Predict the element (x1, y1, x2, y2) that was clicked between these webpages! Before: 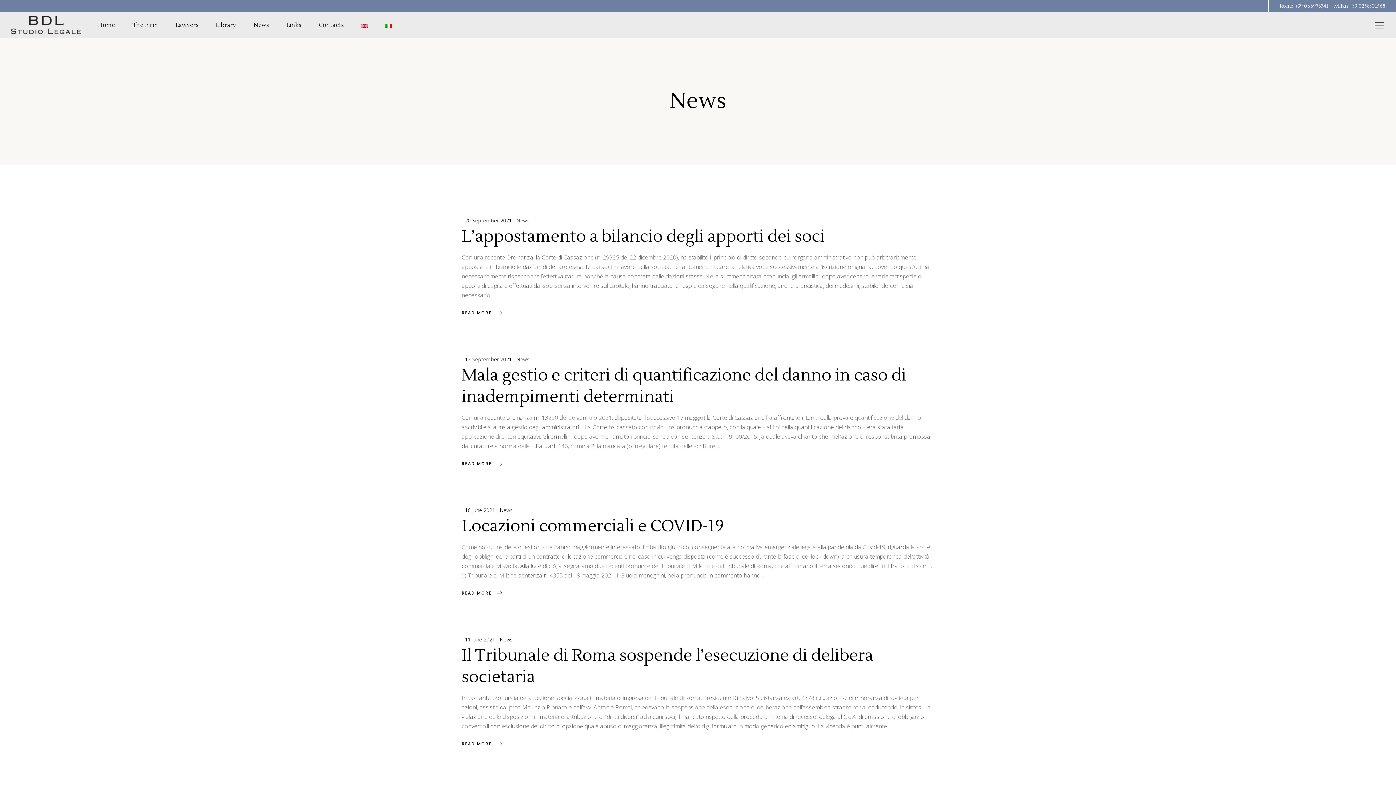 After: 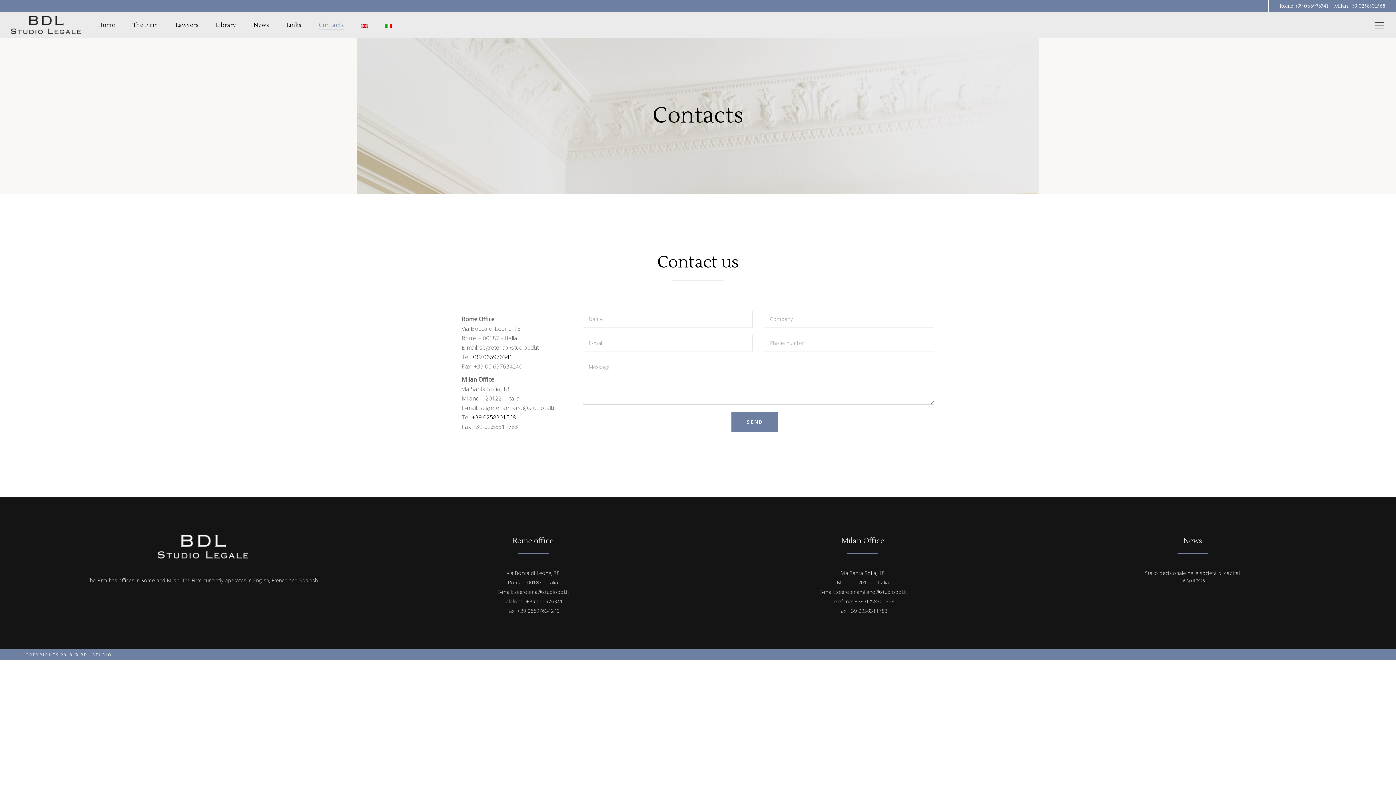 Action: bbox: (310, 12, 352, 37) label: Contacts